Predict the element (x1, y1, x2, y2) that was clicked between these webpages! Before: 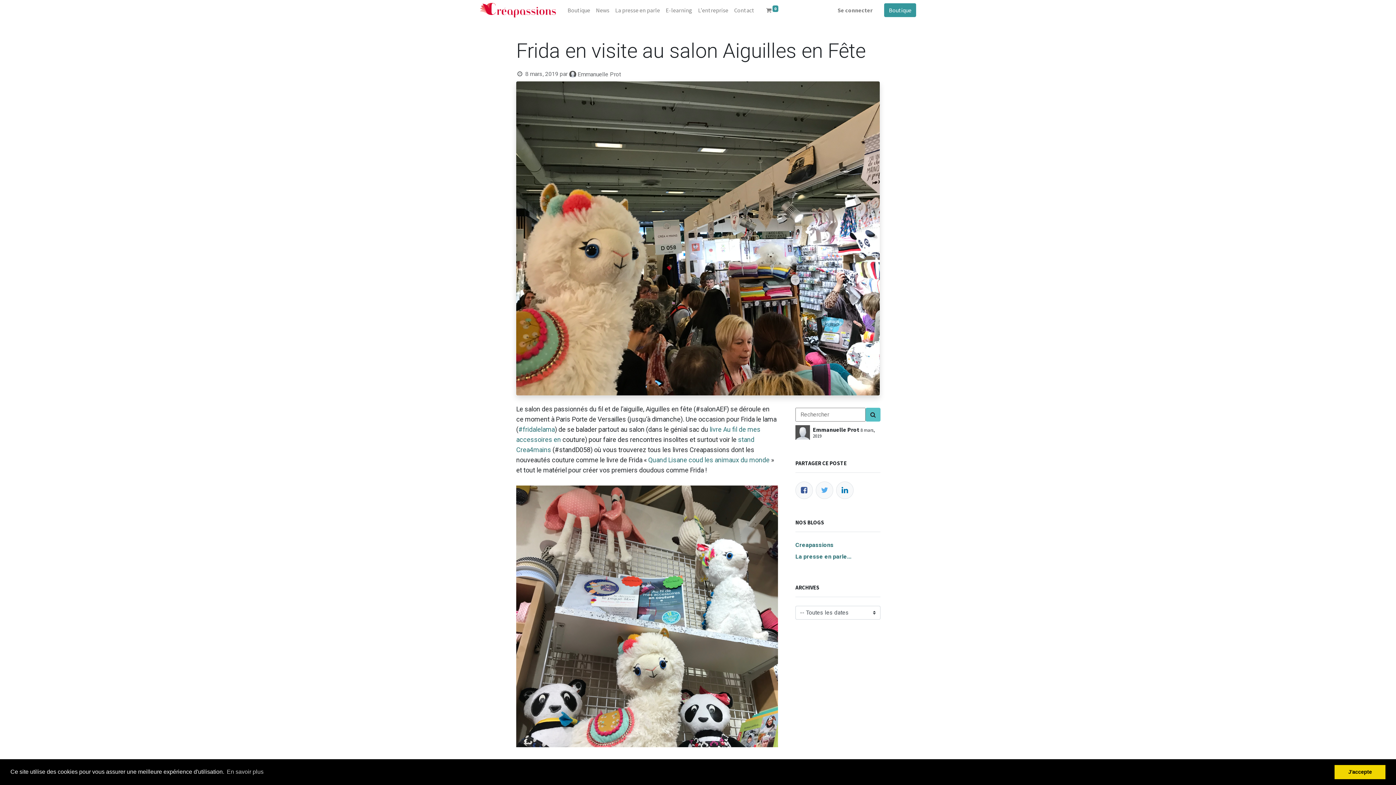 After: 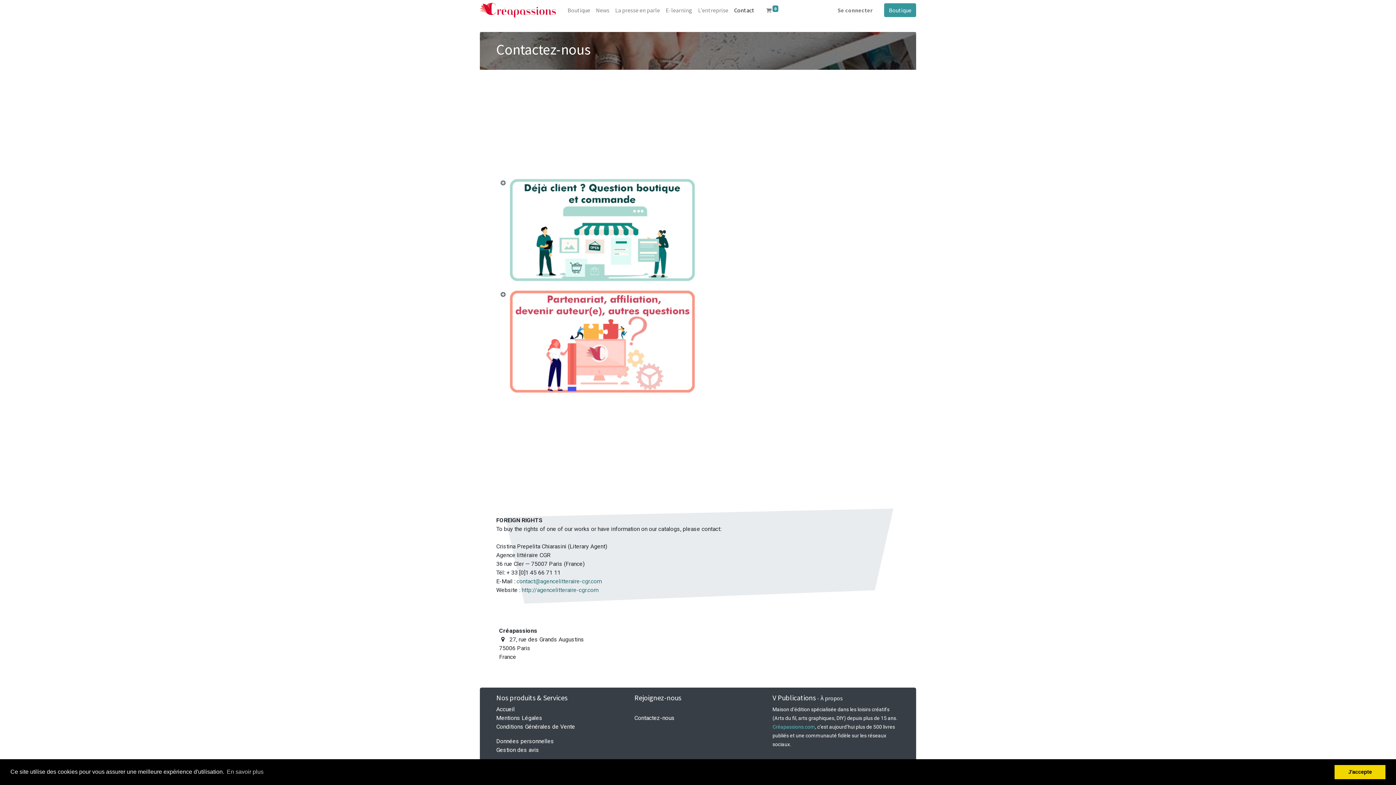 Action: bbox: (731, 2, 757, 17) label: Contact